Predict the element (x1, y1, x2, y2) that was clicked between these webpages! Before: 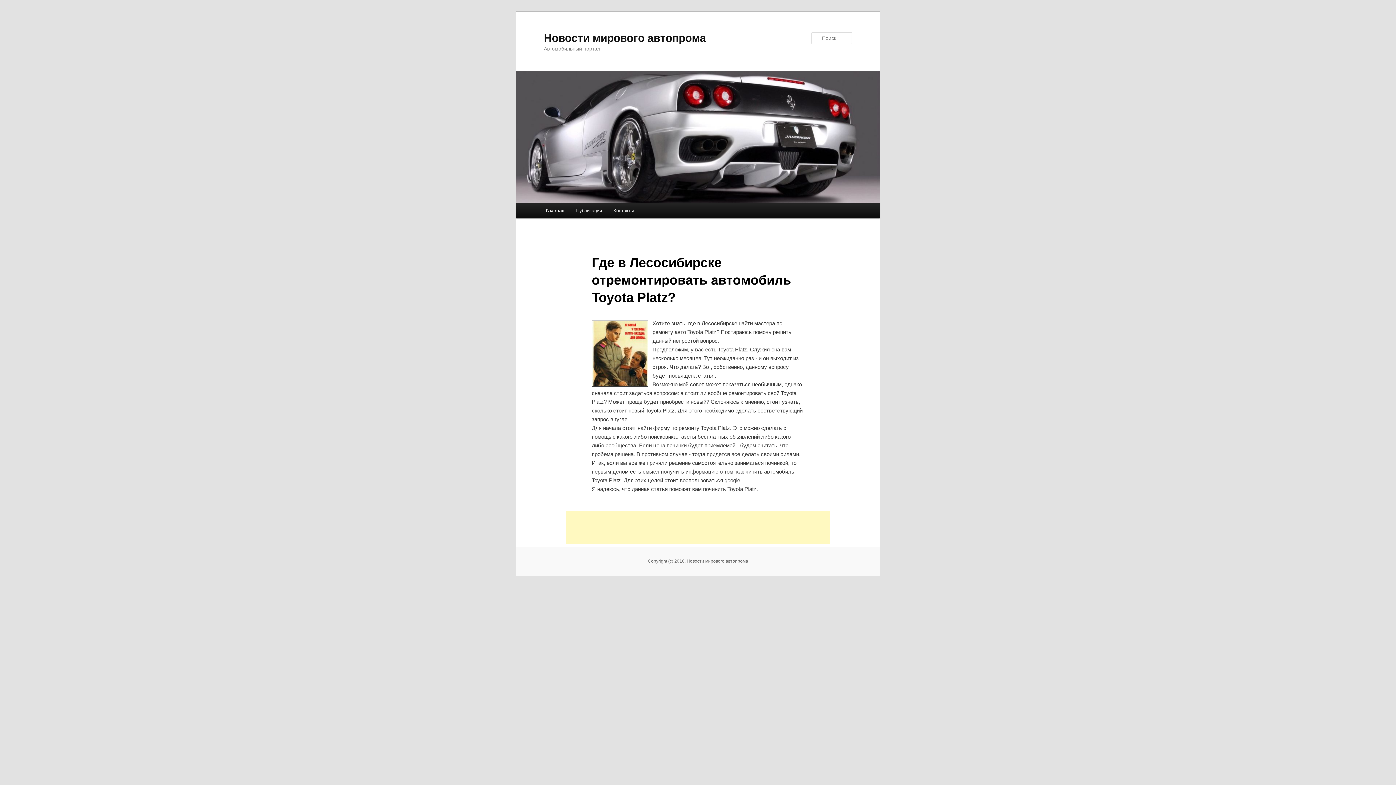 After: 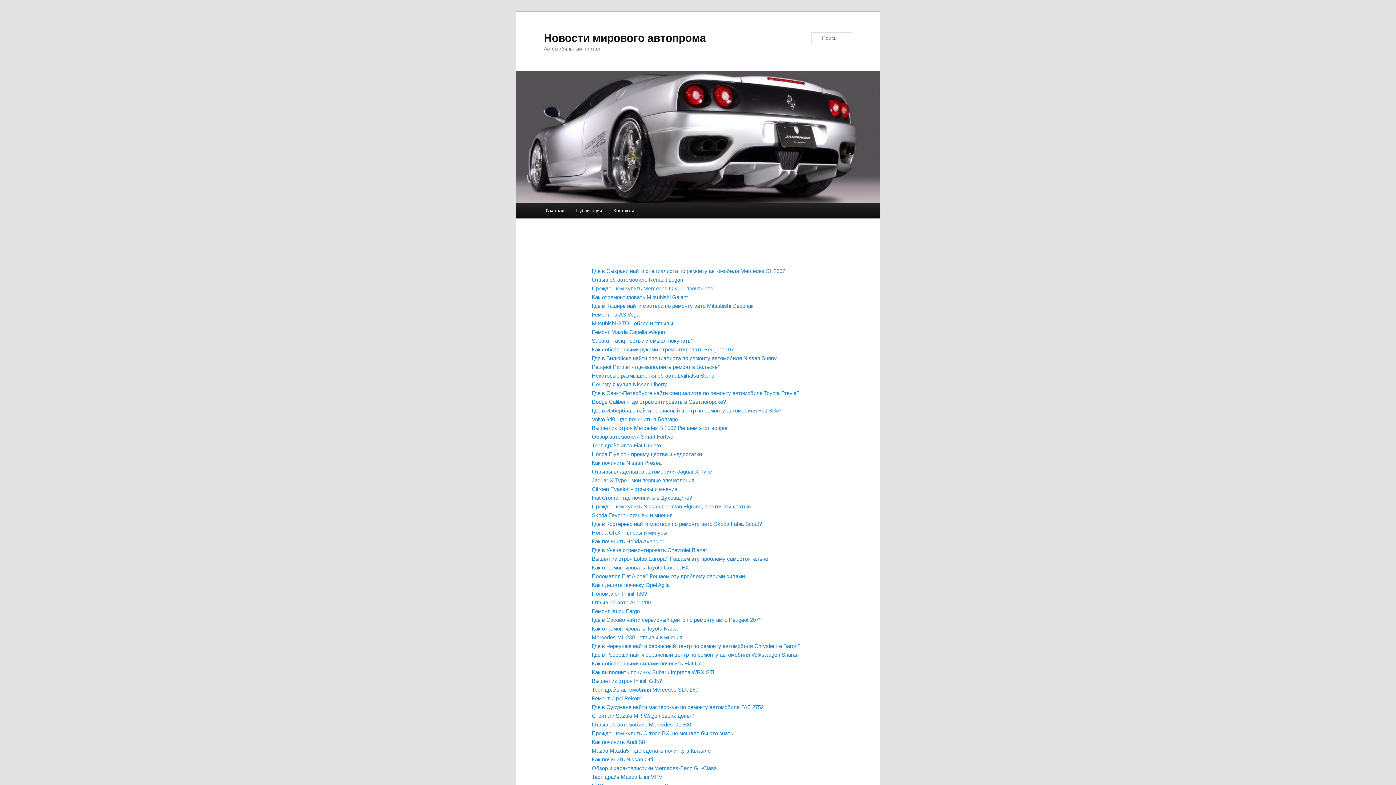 Action: label: Публикации bbox: (570, 202, 607, 218)